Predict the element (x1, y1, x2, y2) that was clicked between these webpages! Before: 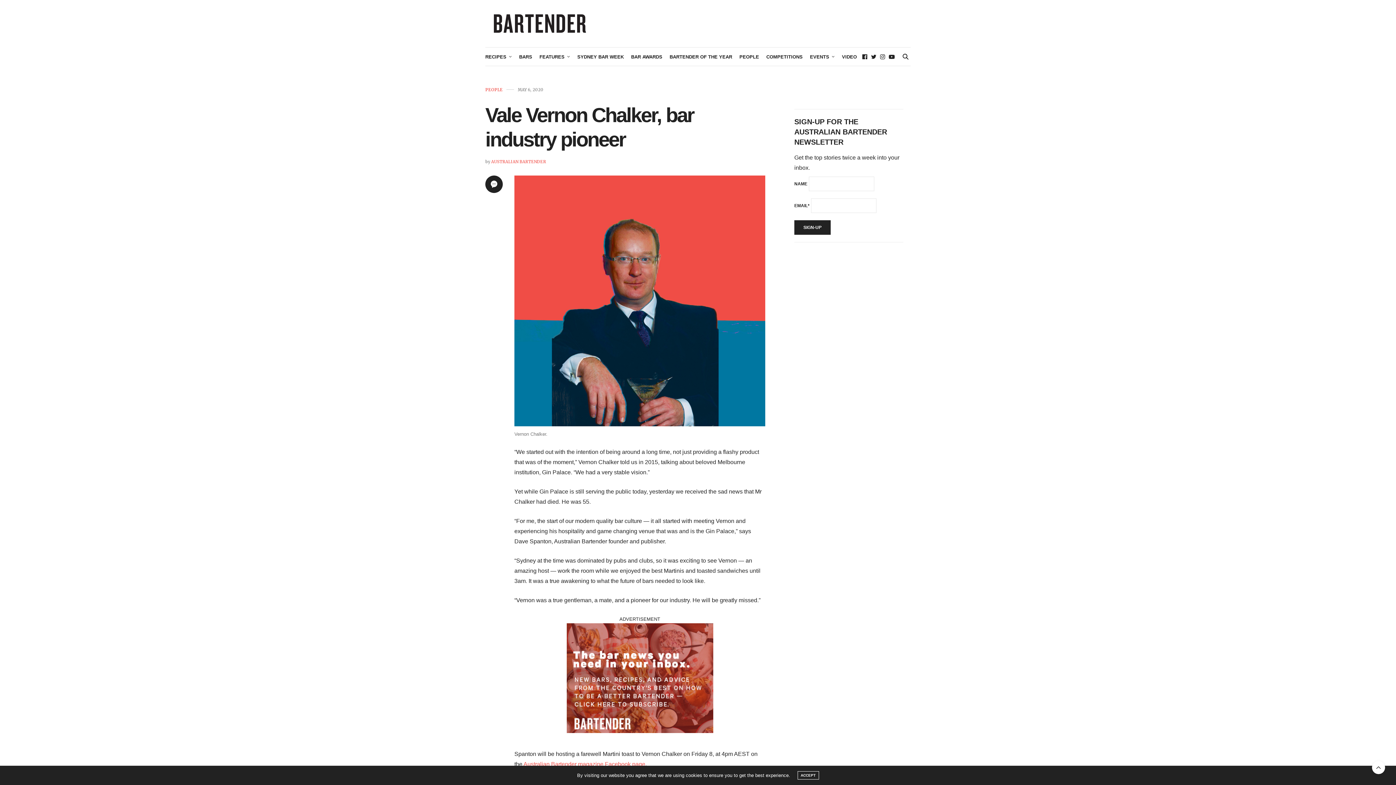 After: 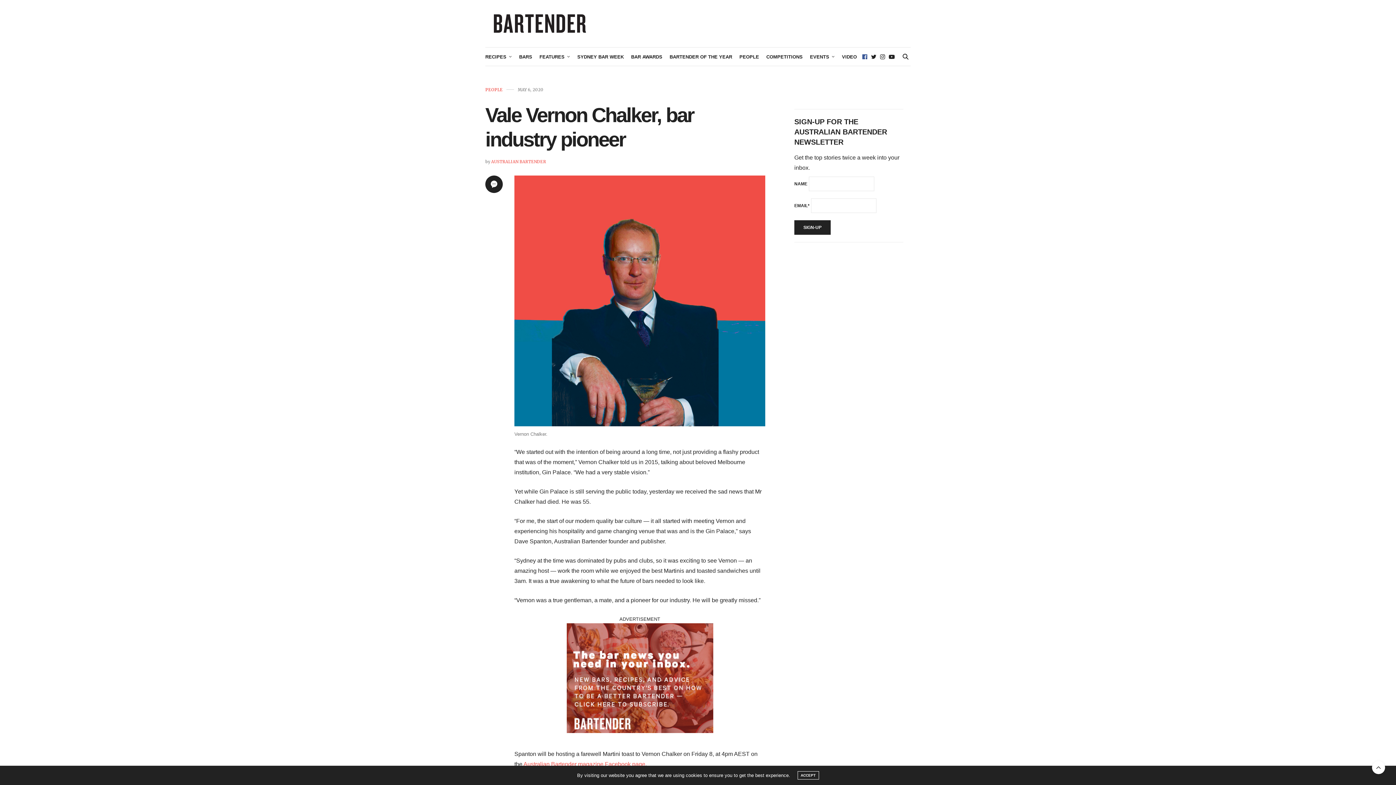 Action: bbox: (860, 53, 869, 59)